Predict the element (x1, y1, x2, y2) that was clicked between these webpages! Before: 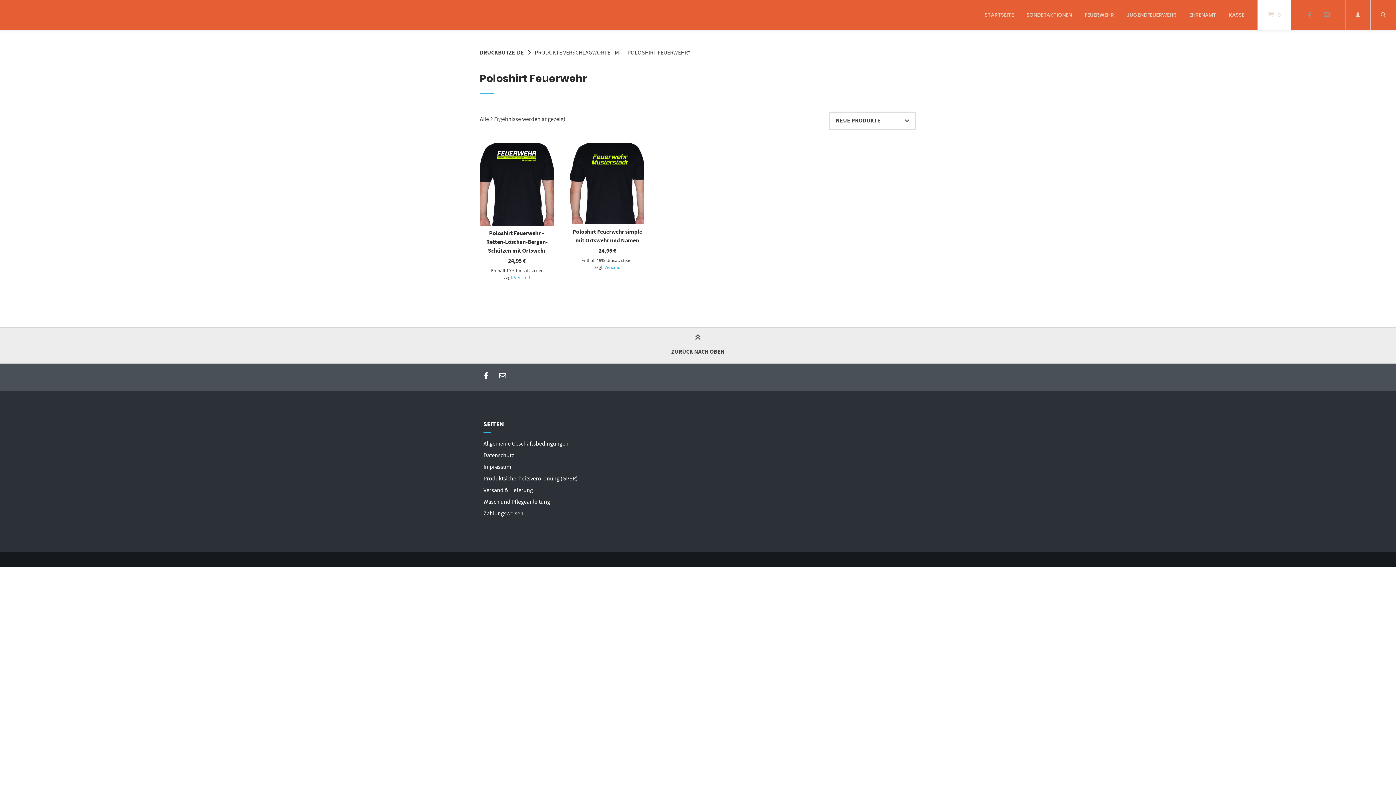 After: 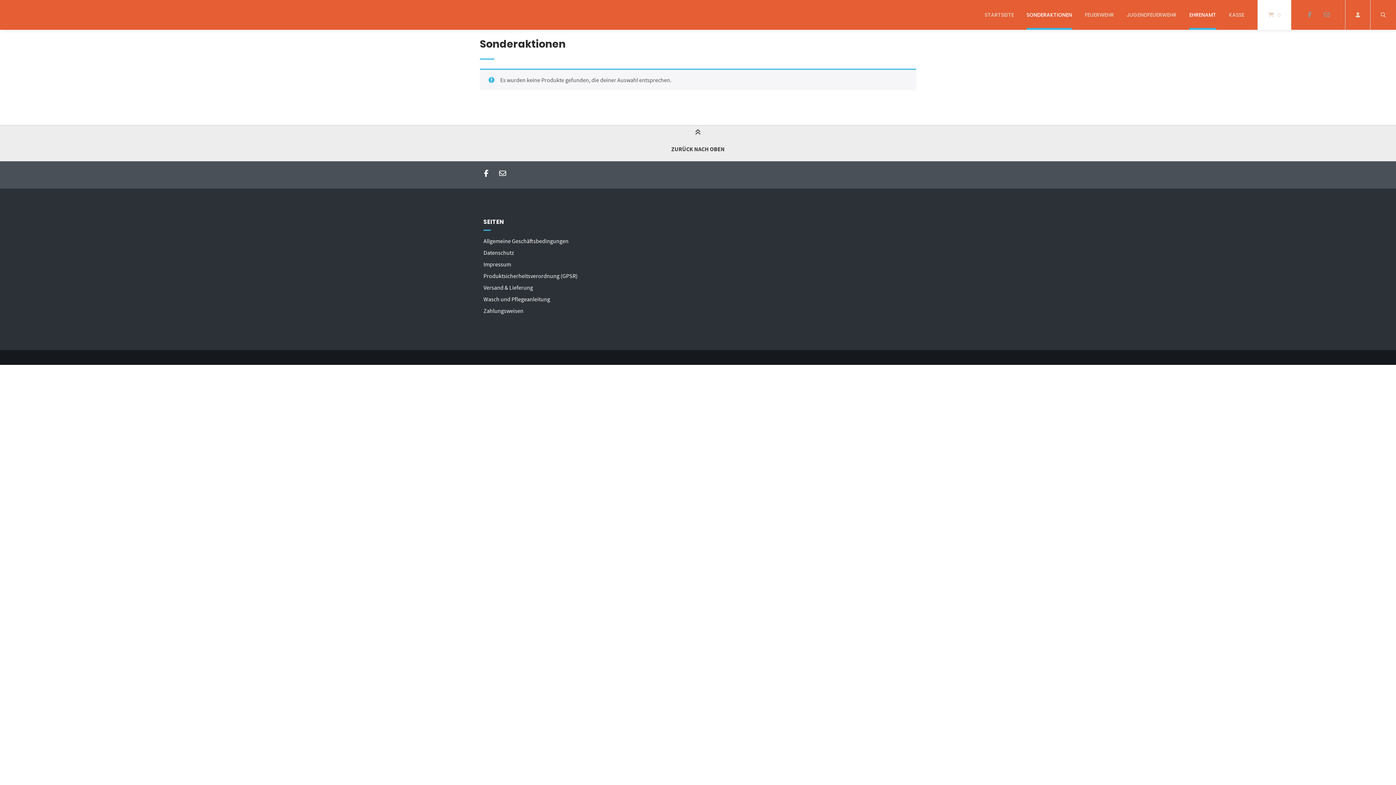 Action: bbox: (1189, 0, 1216, 29) label: EHRENAMT